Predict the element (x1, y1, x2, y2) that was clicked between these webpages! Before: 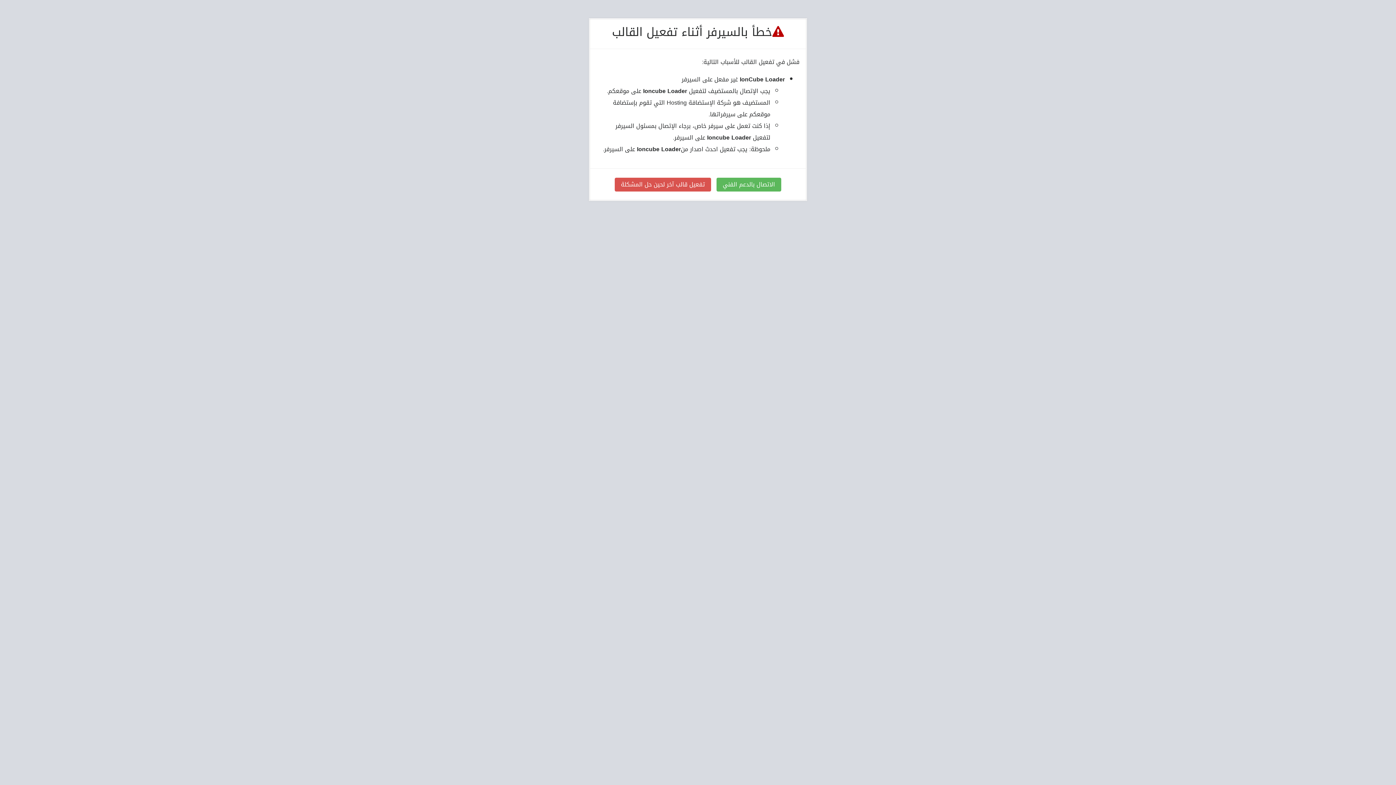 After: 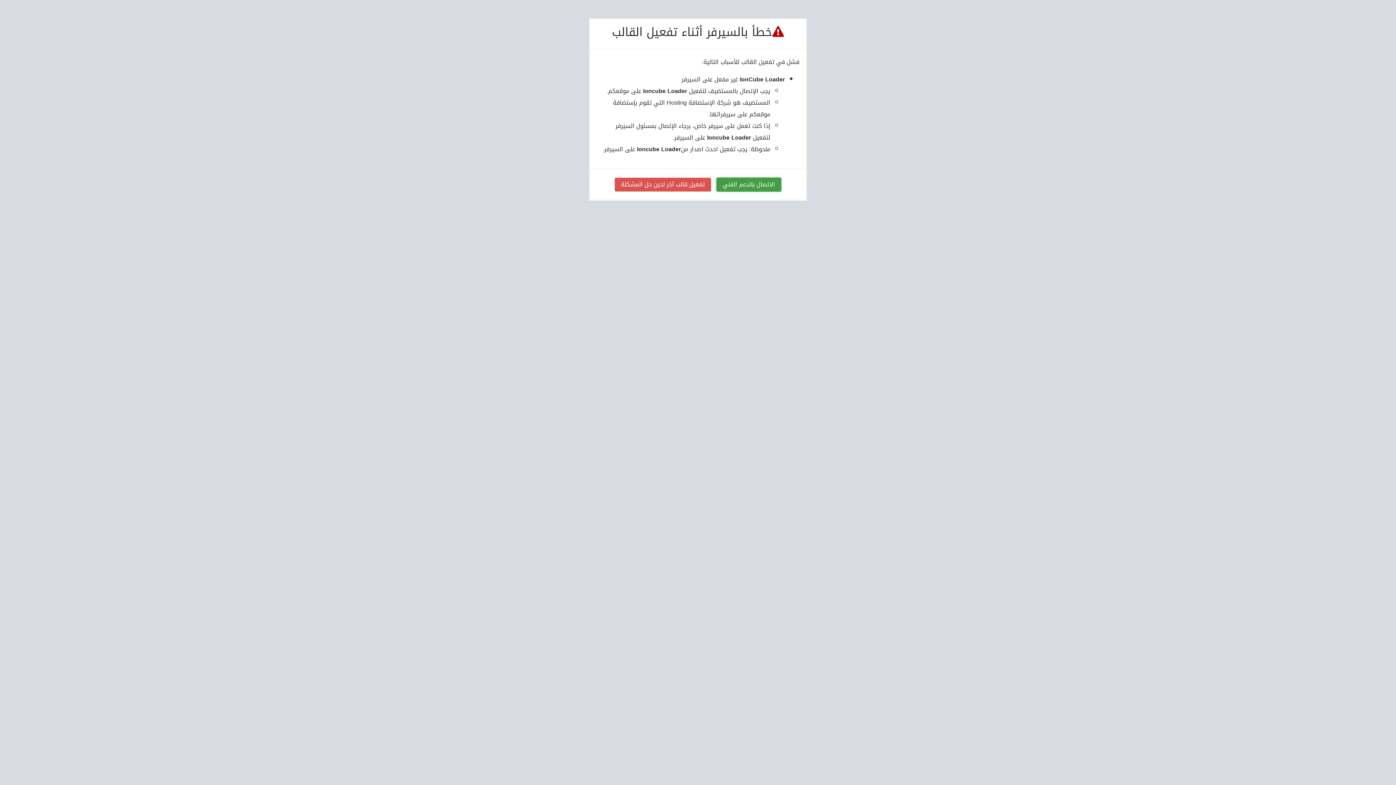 Action: label: الاتصال بالدعم الفني bbox: (716, 177, 781, 191)